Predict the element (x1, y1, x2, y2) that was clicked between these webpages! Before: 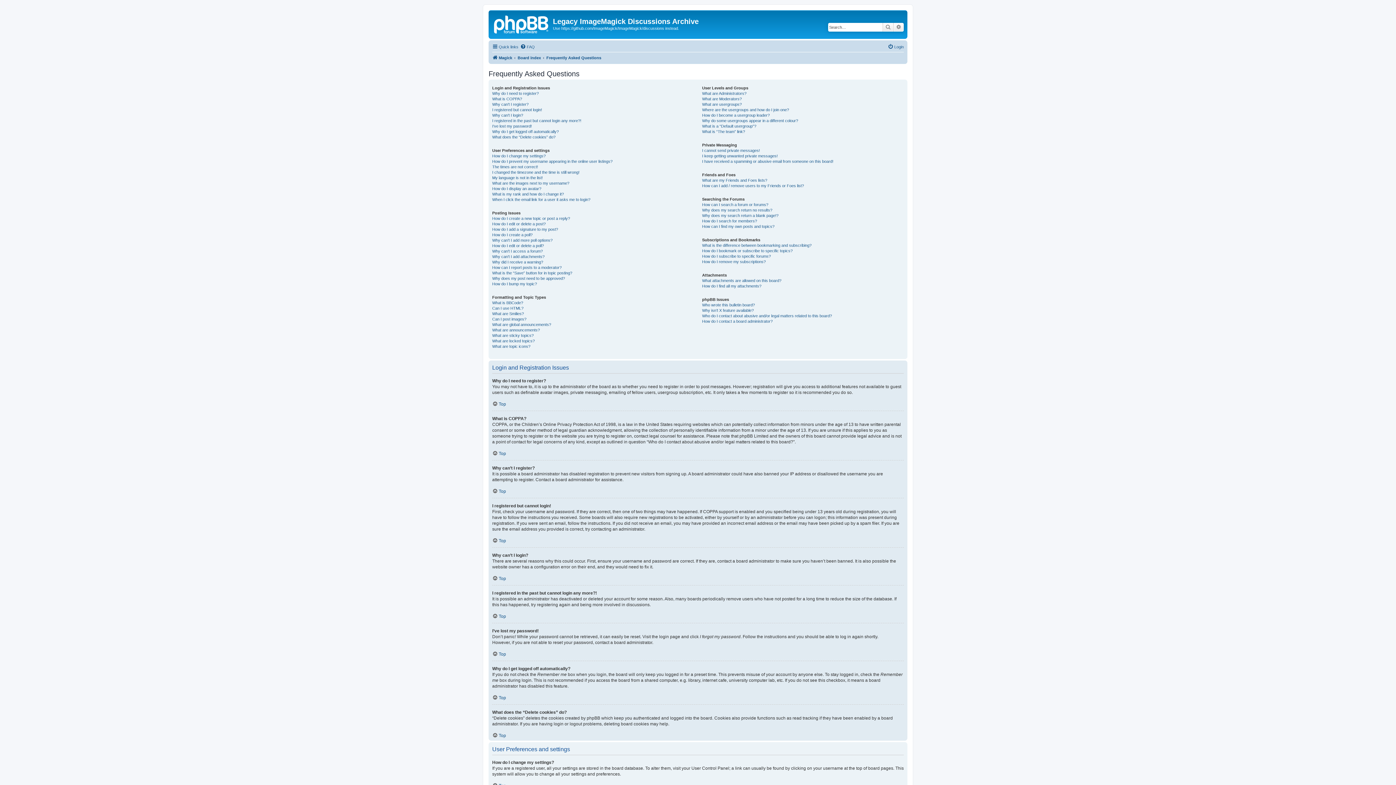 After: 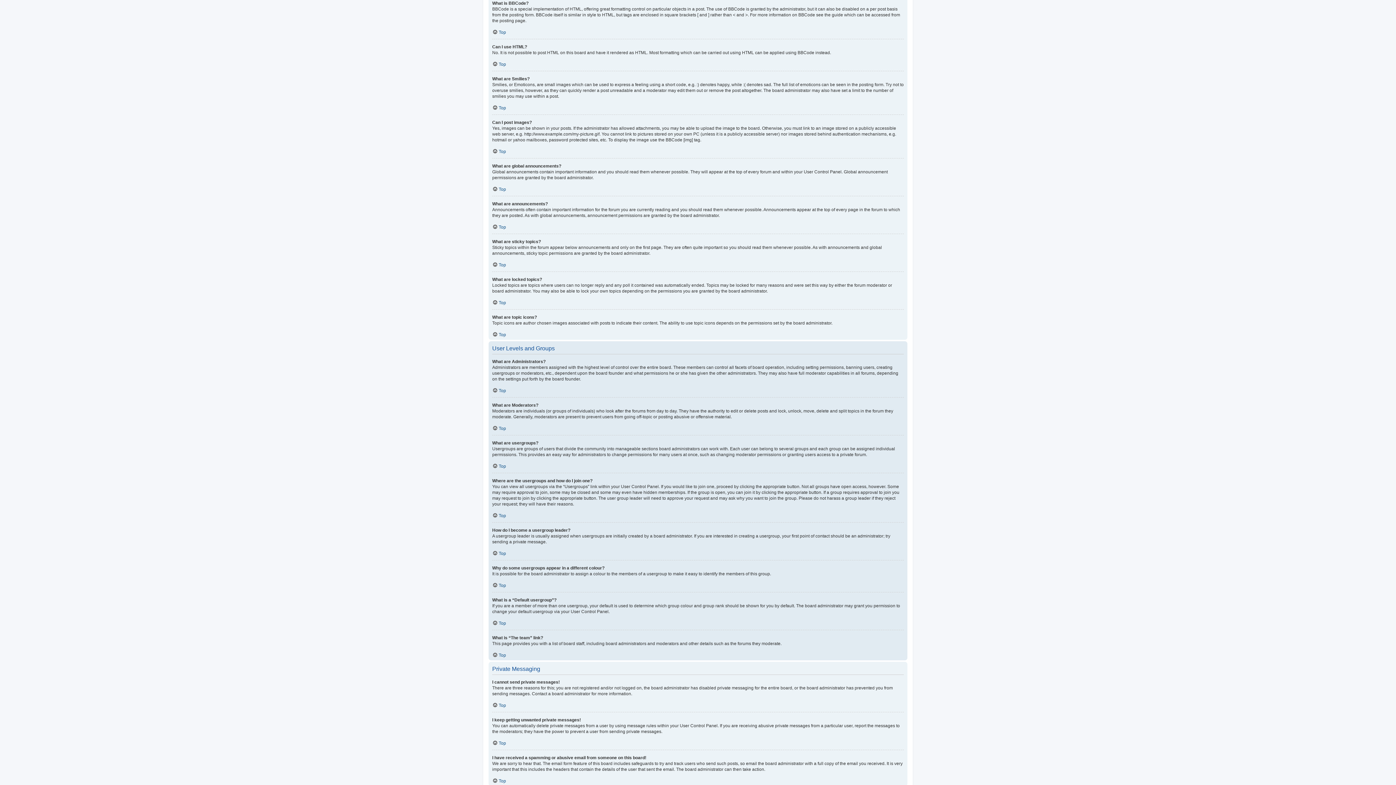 Action: label: What is BBCode? bbox: (492, 300, 523, 305)